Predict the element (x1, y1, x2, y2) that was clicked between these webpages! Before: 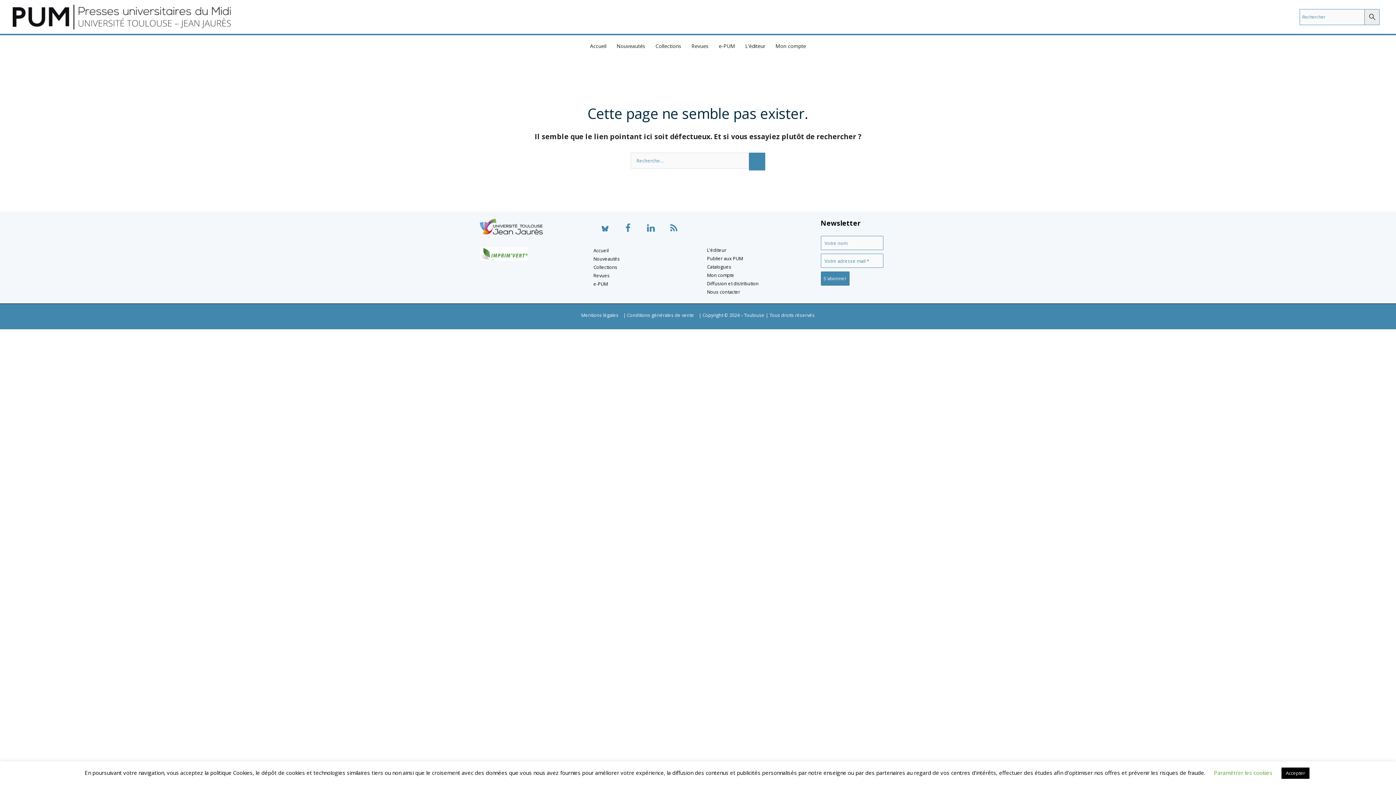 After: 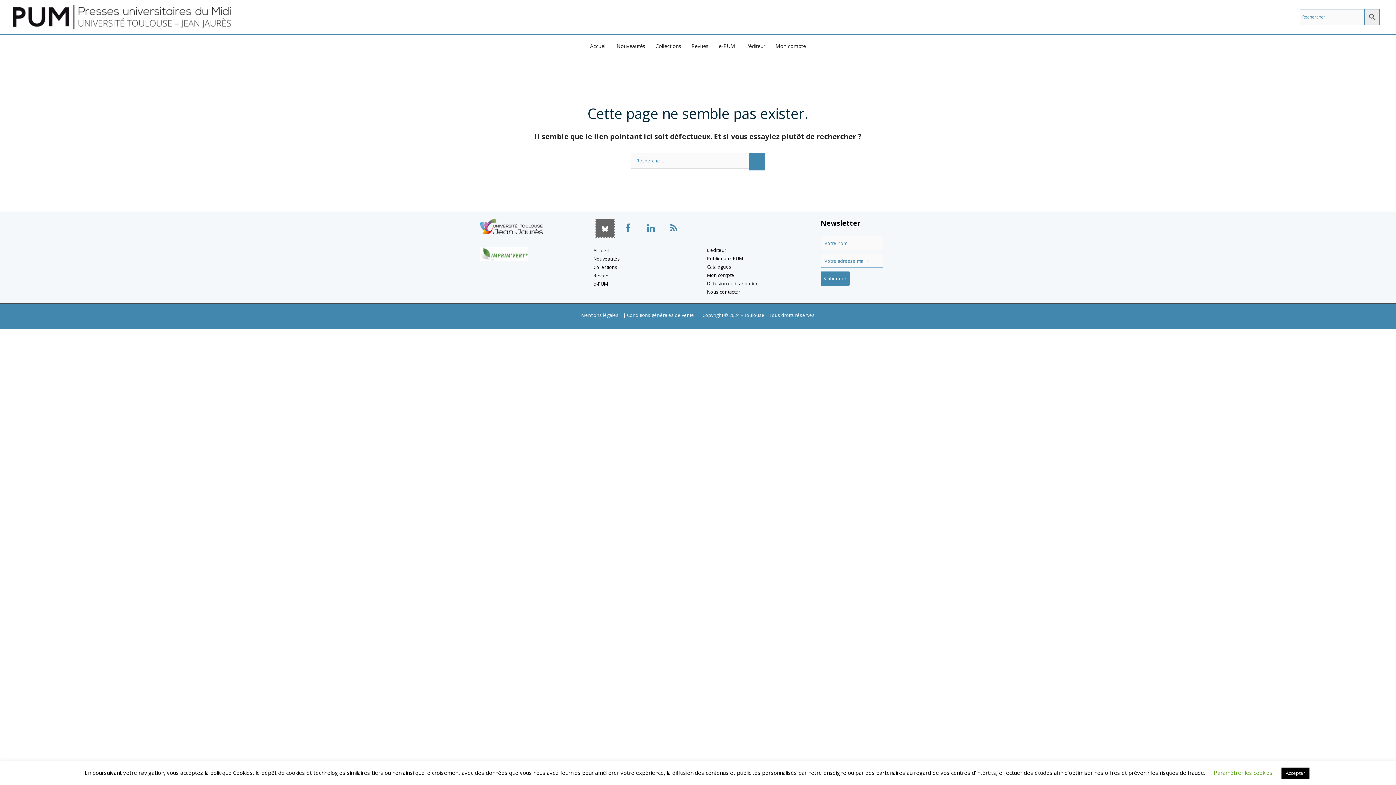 Action: bbox: (595, 218, 614, 237)